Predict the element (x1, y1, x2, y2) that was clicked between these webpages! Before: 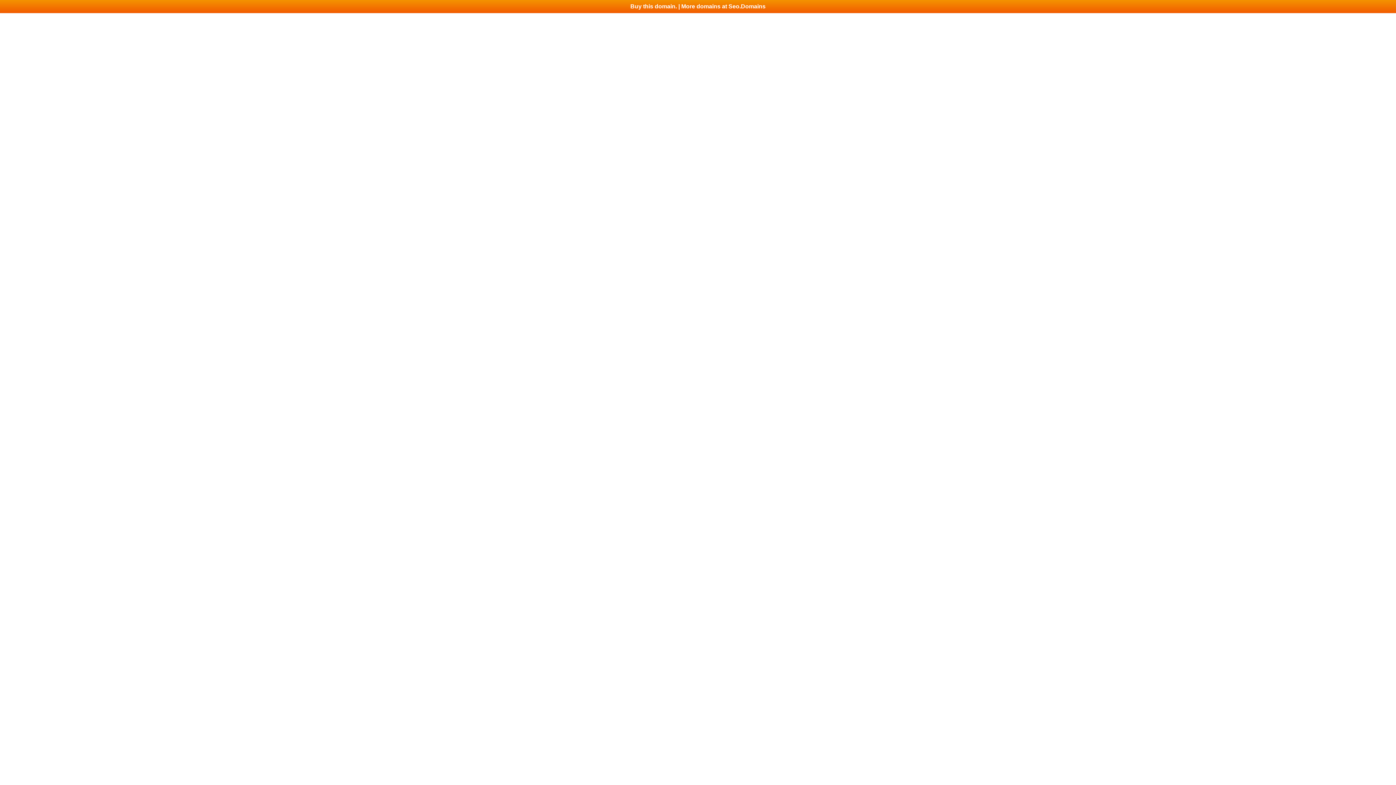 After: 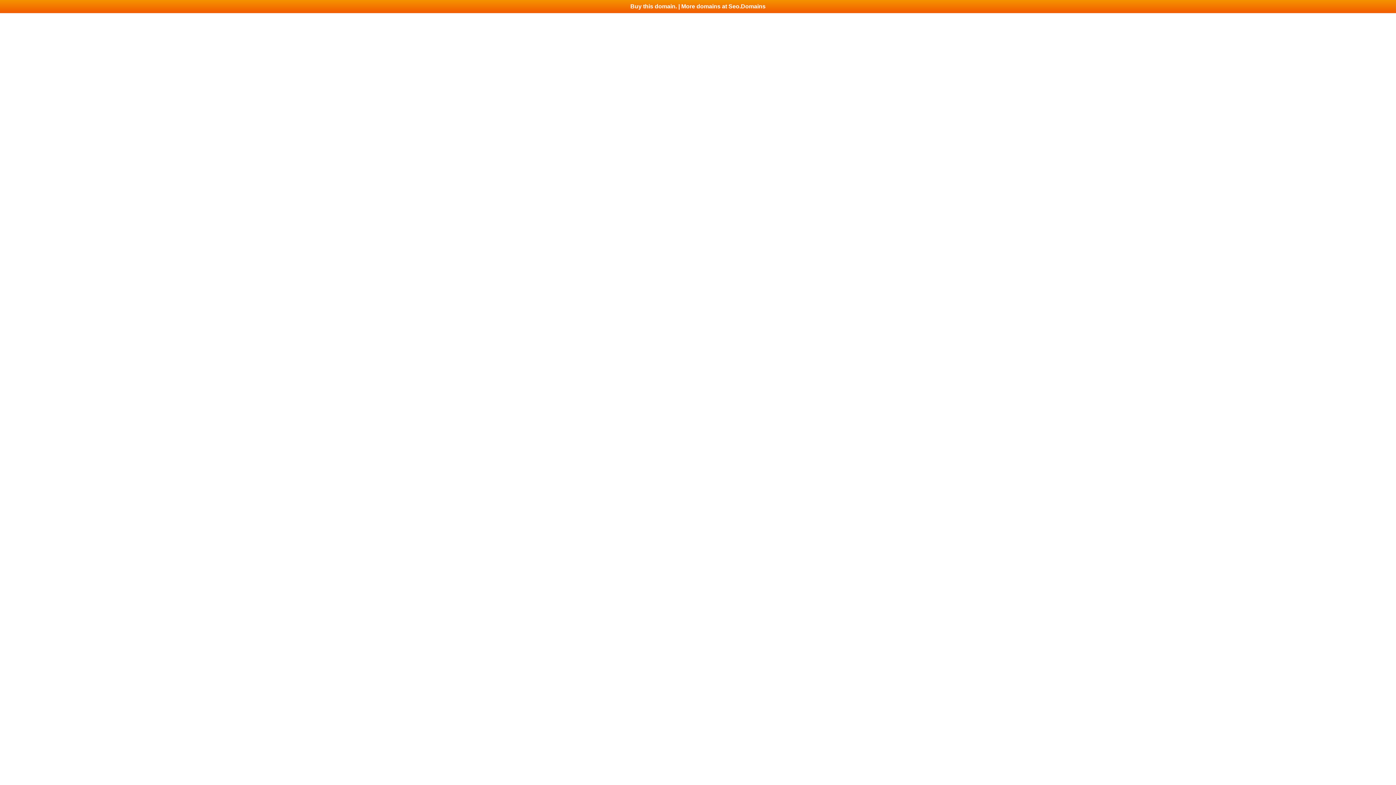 Action: label: Buy this domain. | More domains at Seo.Domains bbox: (0, 0, 1396, 13)